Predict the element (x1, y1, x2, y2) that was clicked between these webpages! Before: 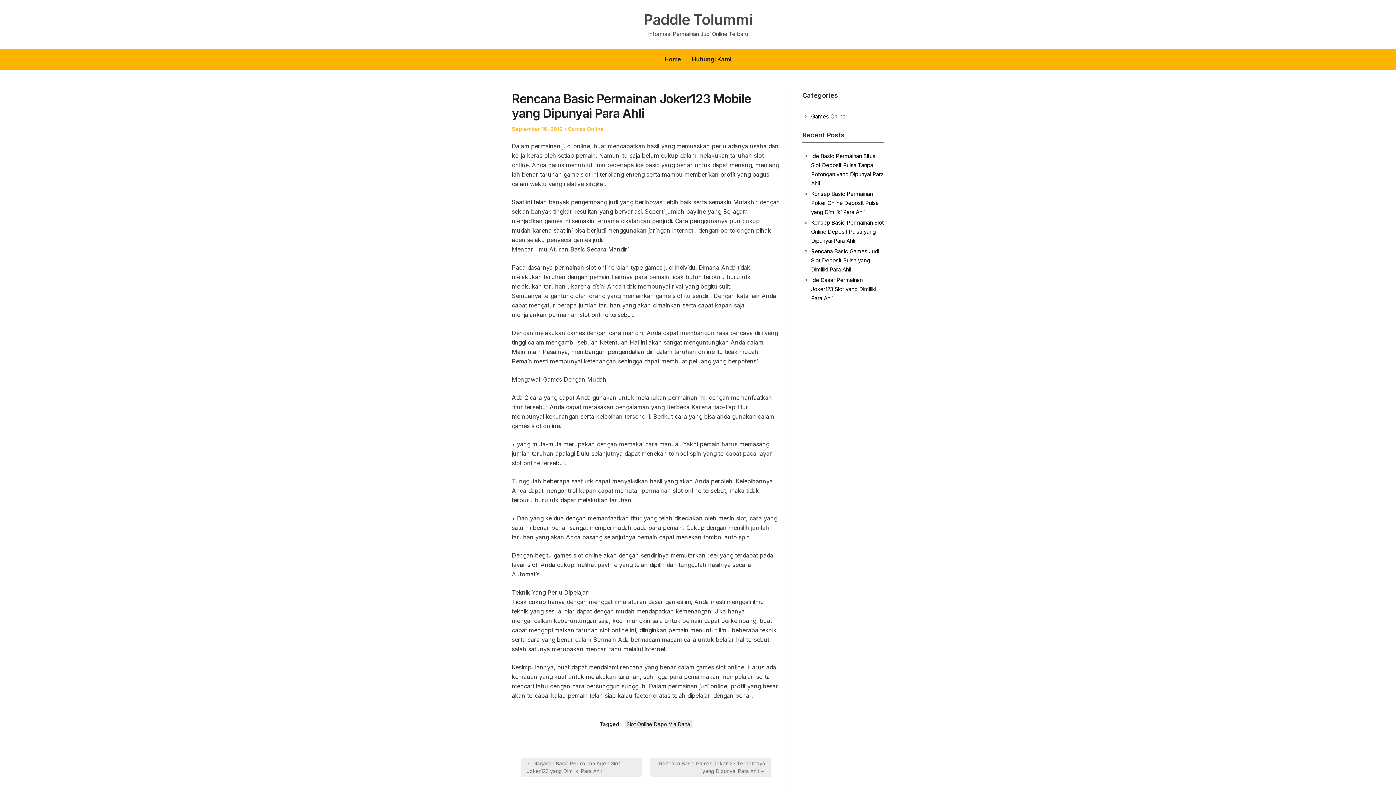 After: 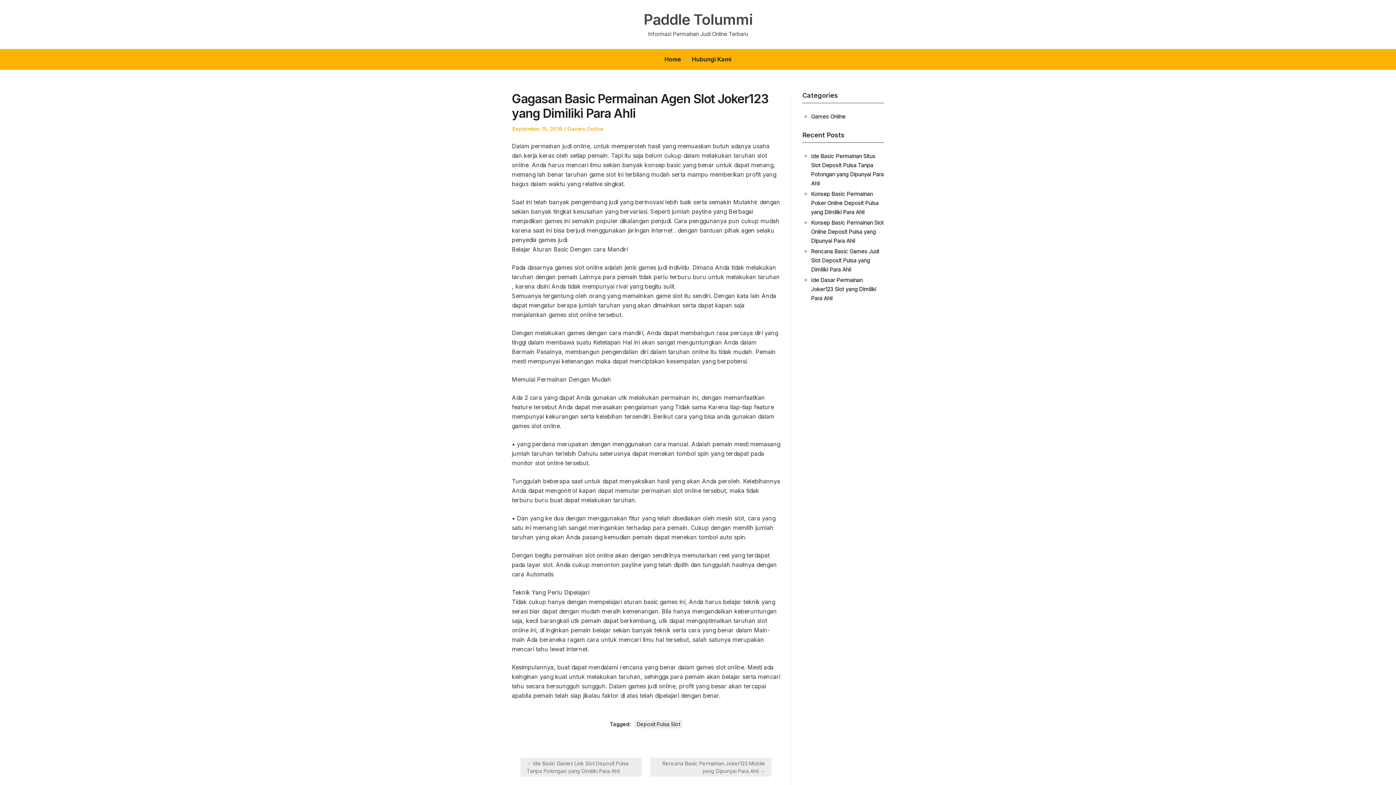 Action: label: ← Gagasan Basic Permainan Agen Slot Joker123 yang Dimiliki Para Ahli bbox: (520, 758, 641, 777)